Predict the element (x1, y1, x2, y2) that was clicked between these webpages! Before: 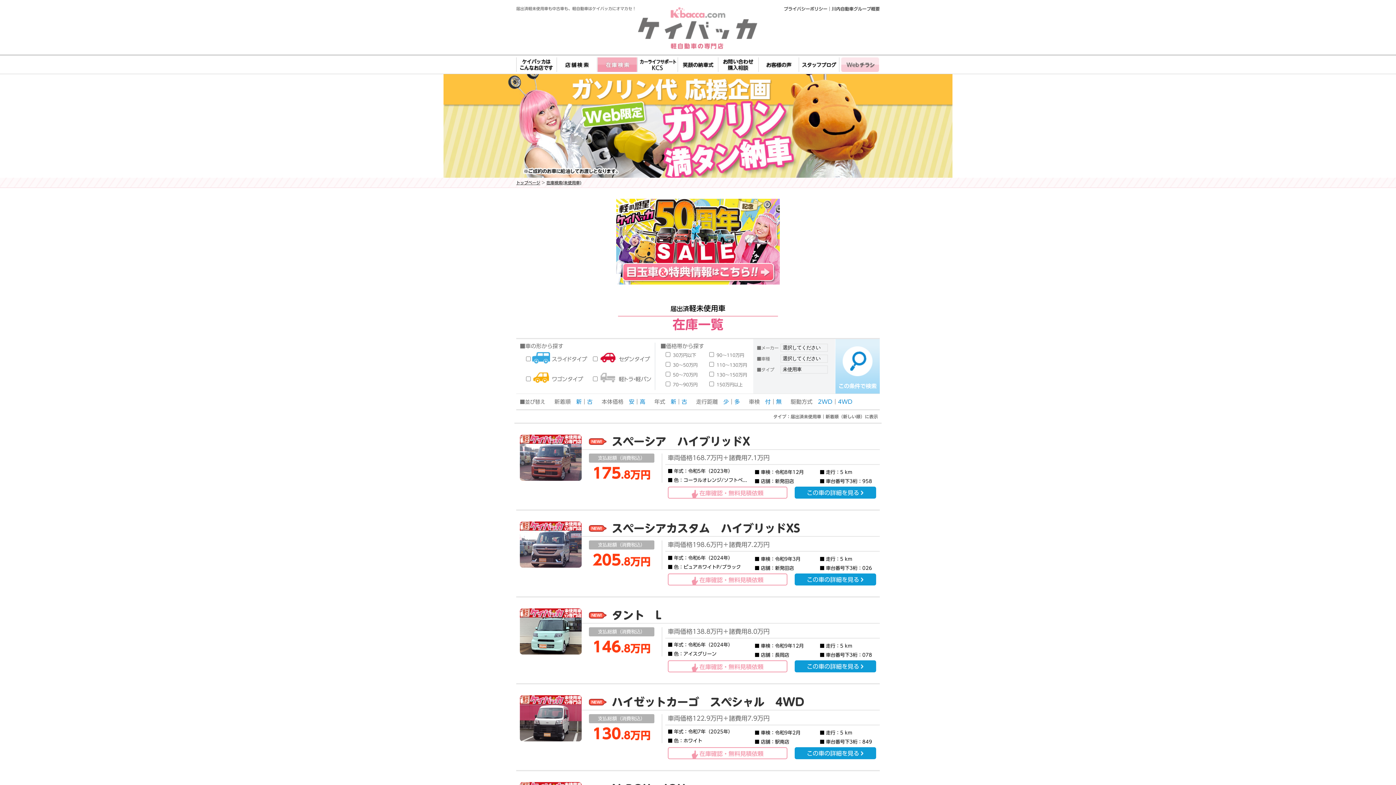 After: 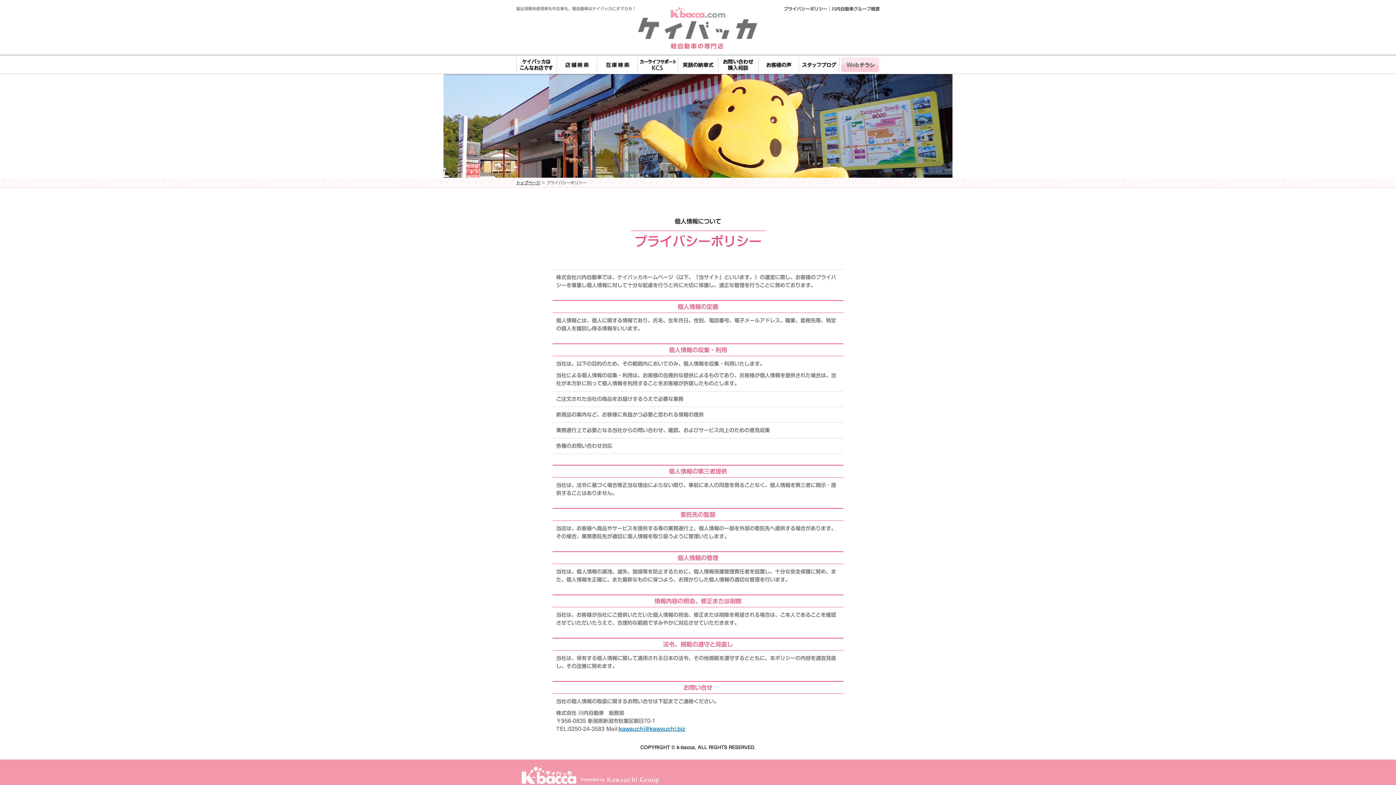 Action: bbox: (784, 6, 827, 10) label: プライバシーポリシー